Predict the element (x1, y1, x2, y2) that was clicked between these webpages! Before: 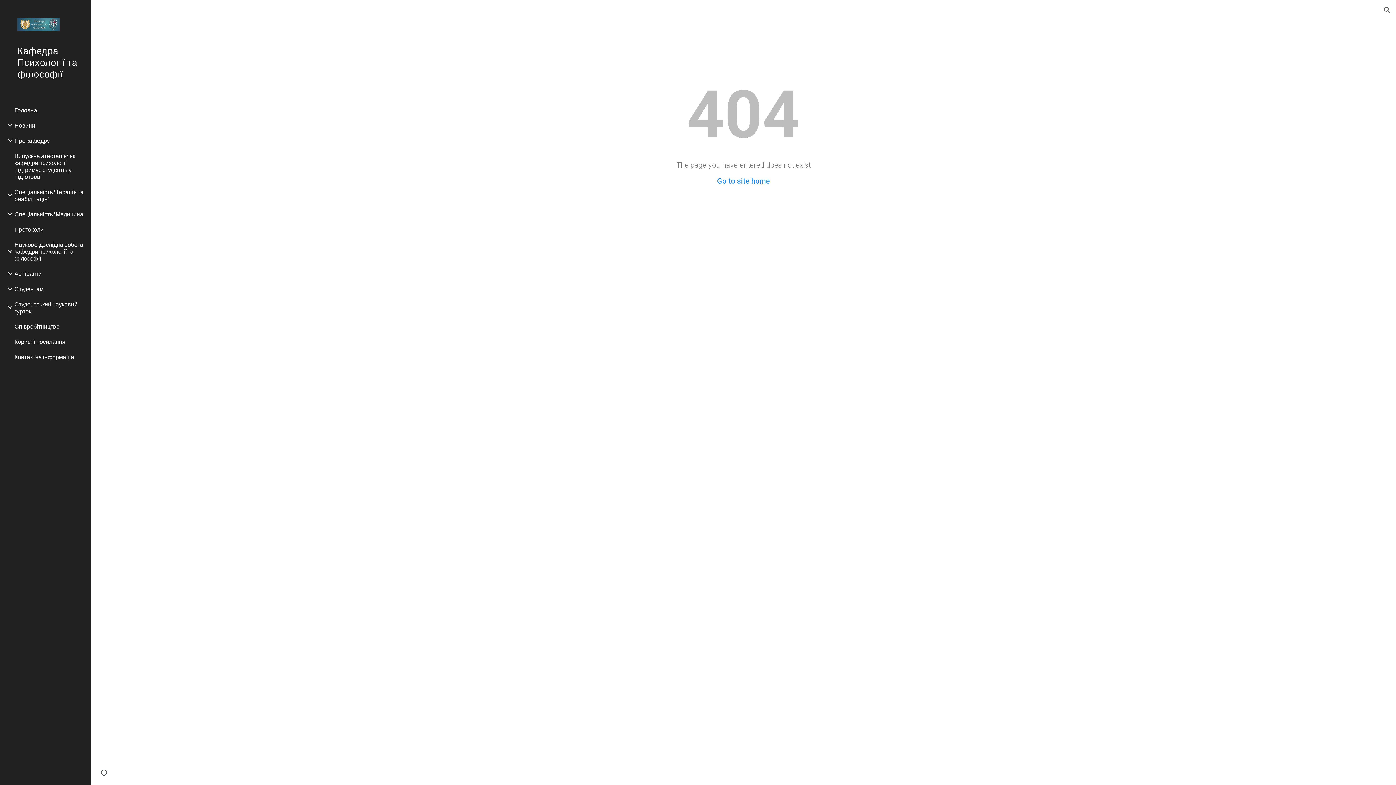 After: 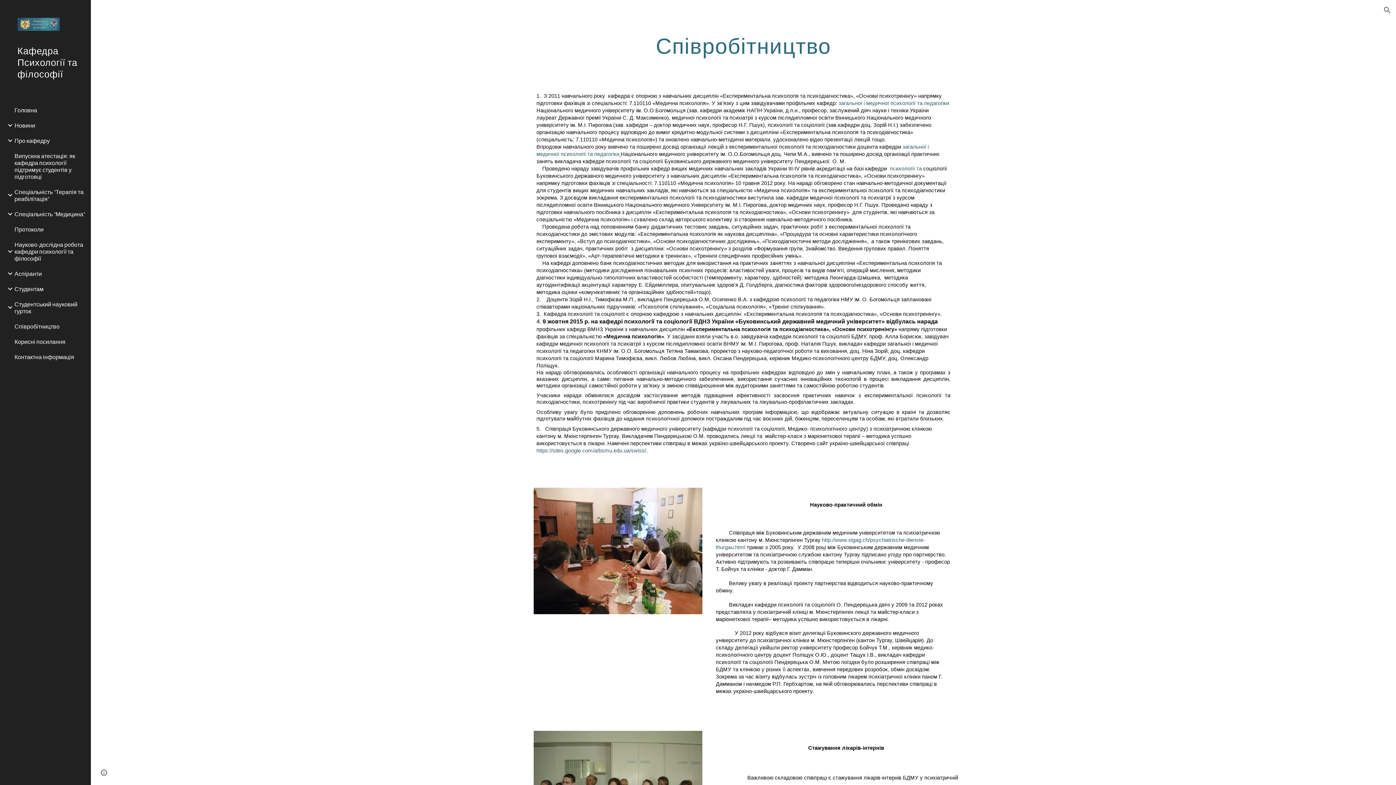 Action: bbox: (13, 318, 86, 334) label: Співробітництво